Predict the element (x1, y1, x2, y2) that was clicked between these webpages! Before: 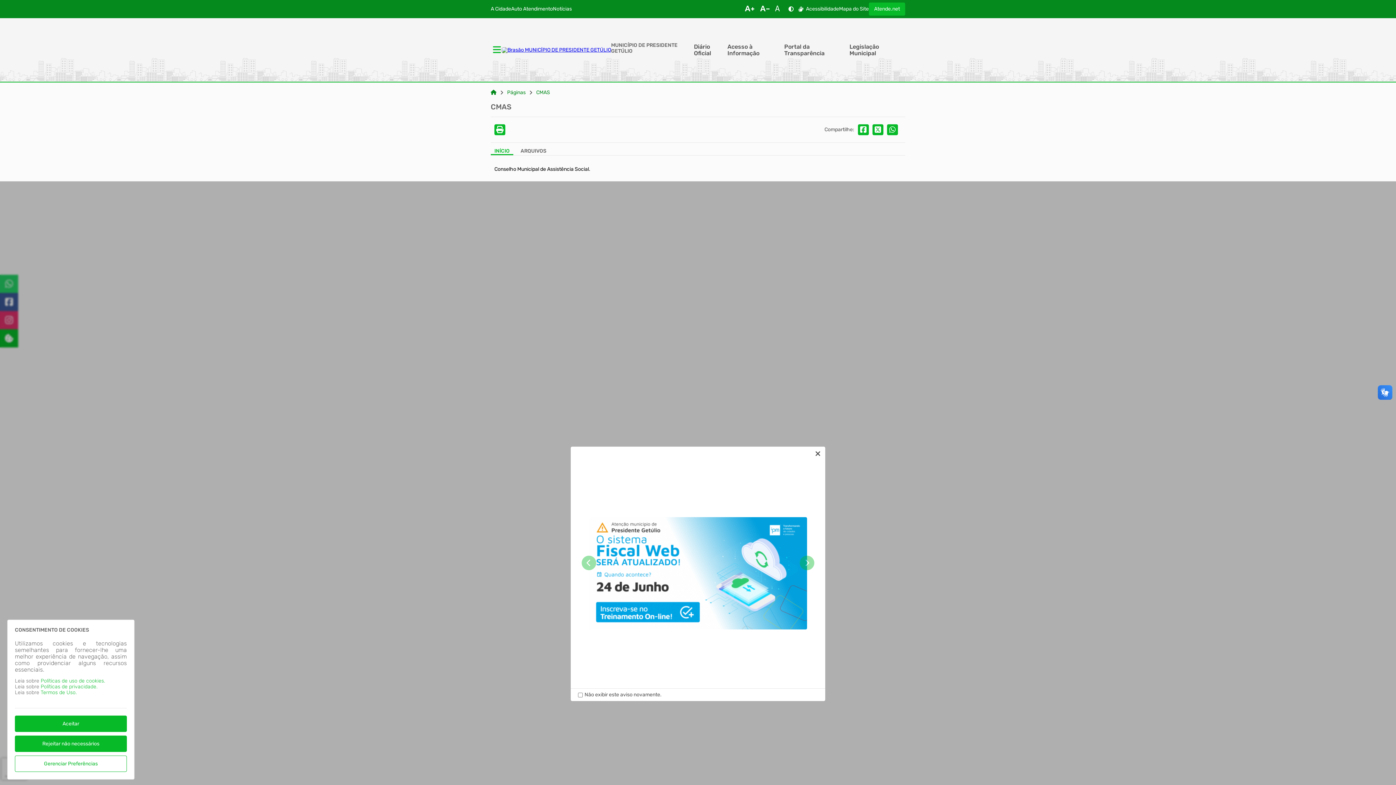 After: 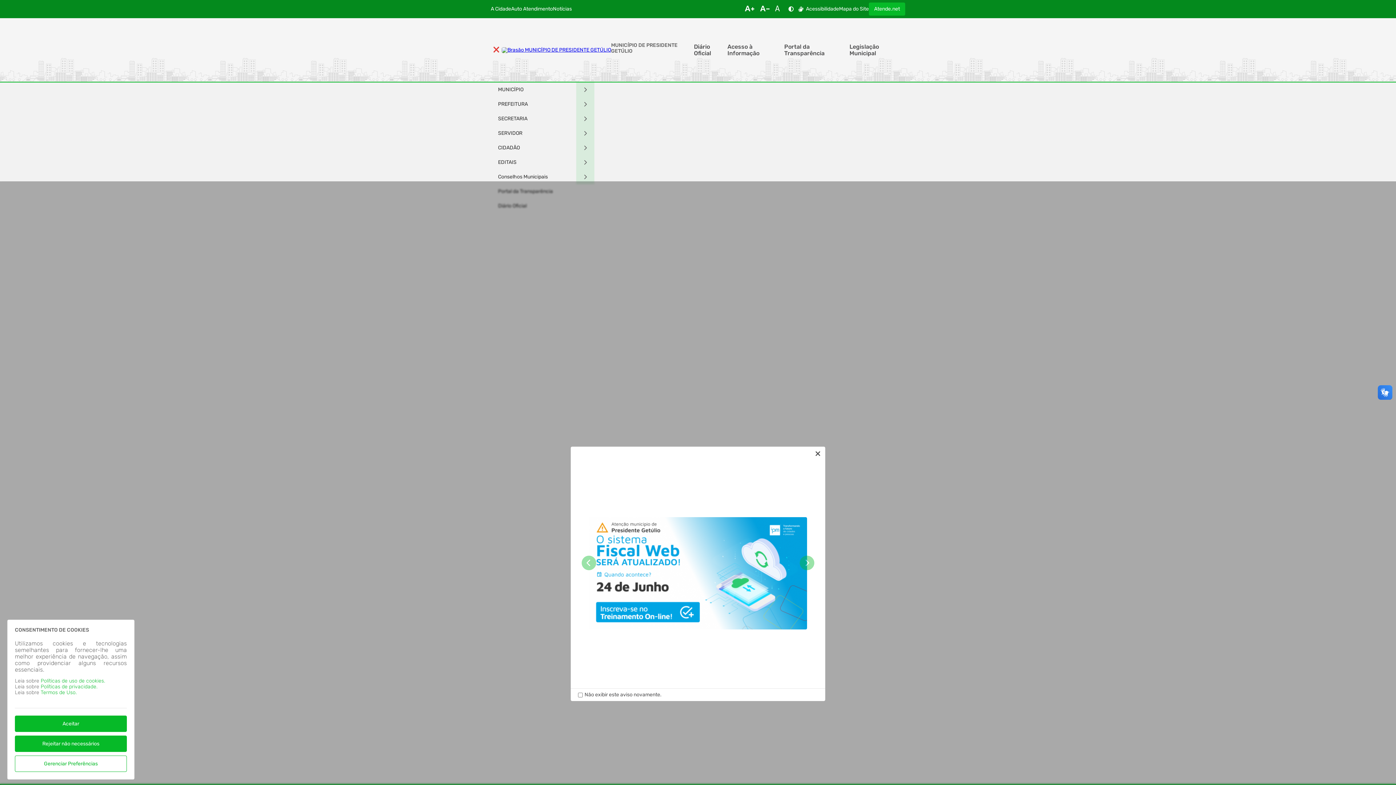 Action: bbox: (490, 44, 501, 55) label: Abrir Menu